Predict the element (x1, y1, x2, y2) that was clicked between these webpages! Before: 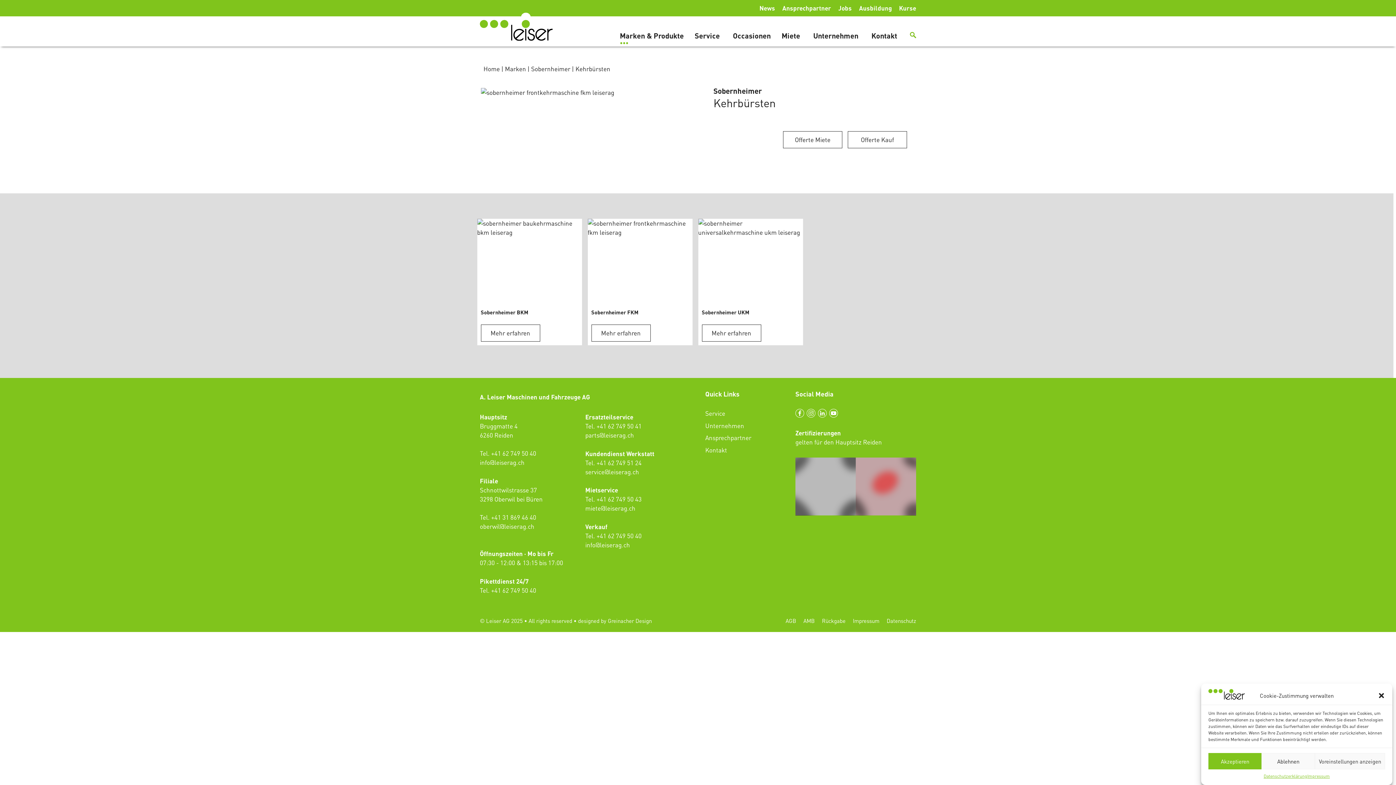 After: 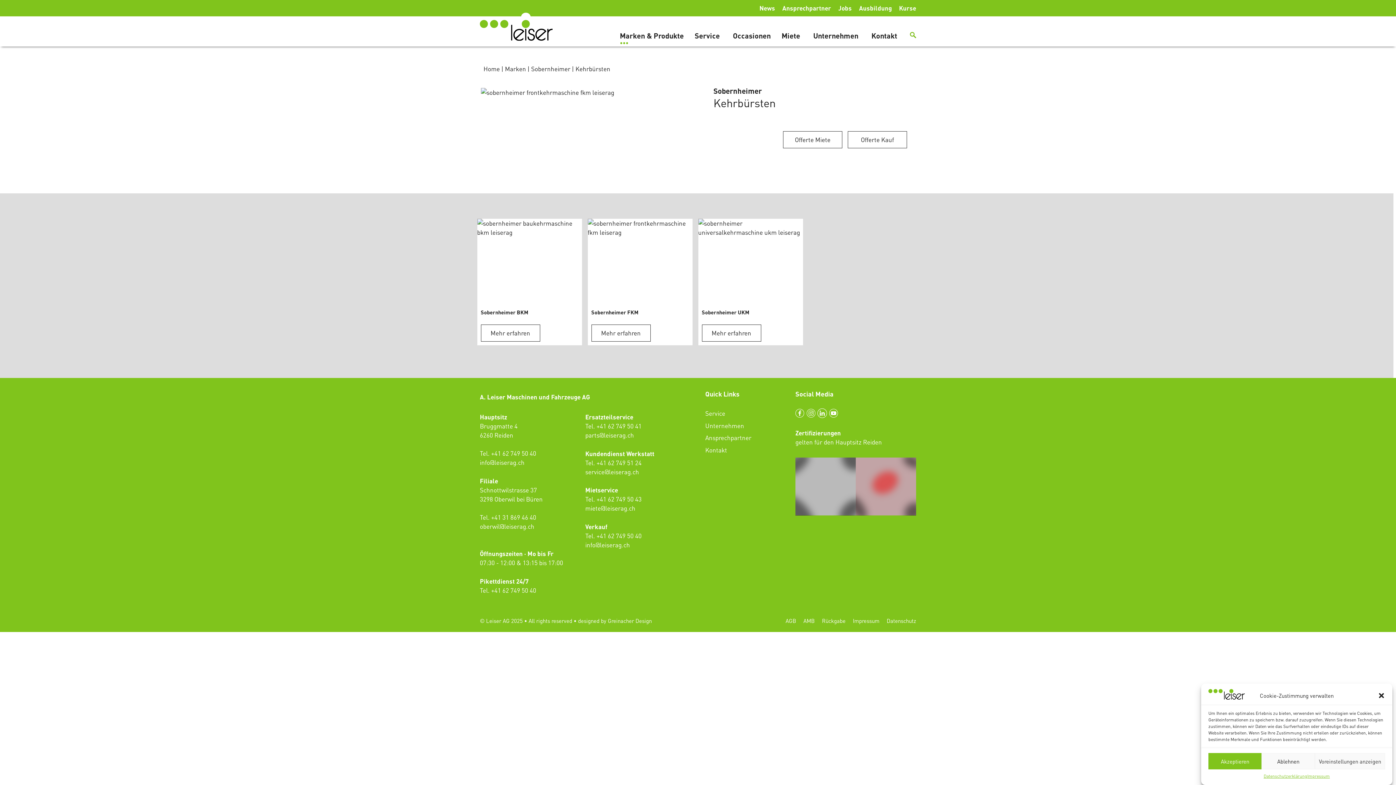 Action: bbox: (818, 409, 826, 417) label: LinkedIn: https://www.linkedin.com/company/leiserag